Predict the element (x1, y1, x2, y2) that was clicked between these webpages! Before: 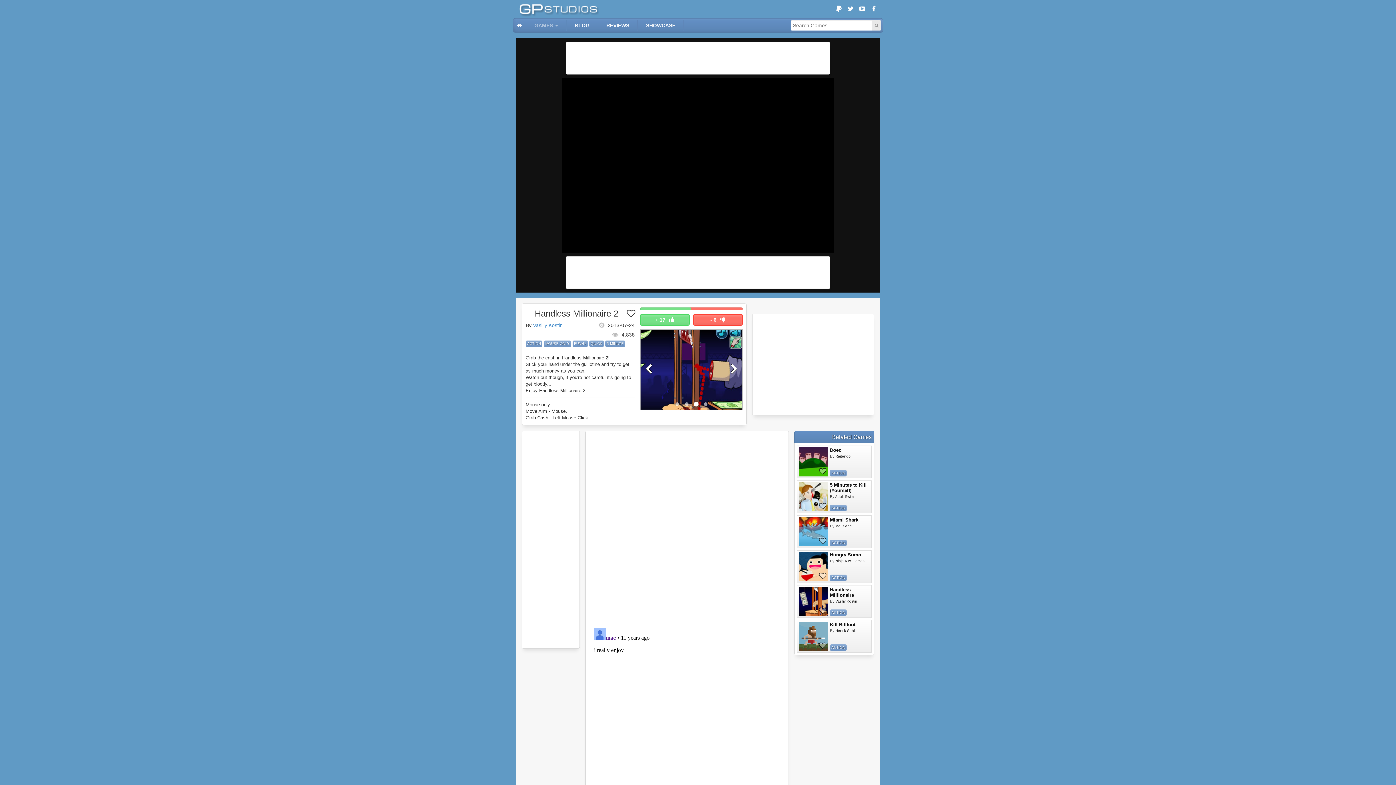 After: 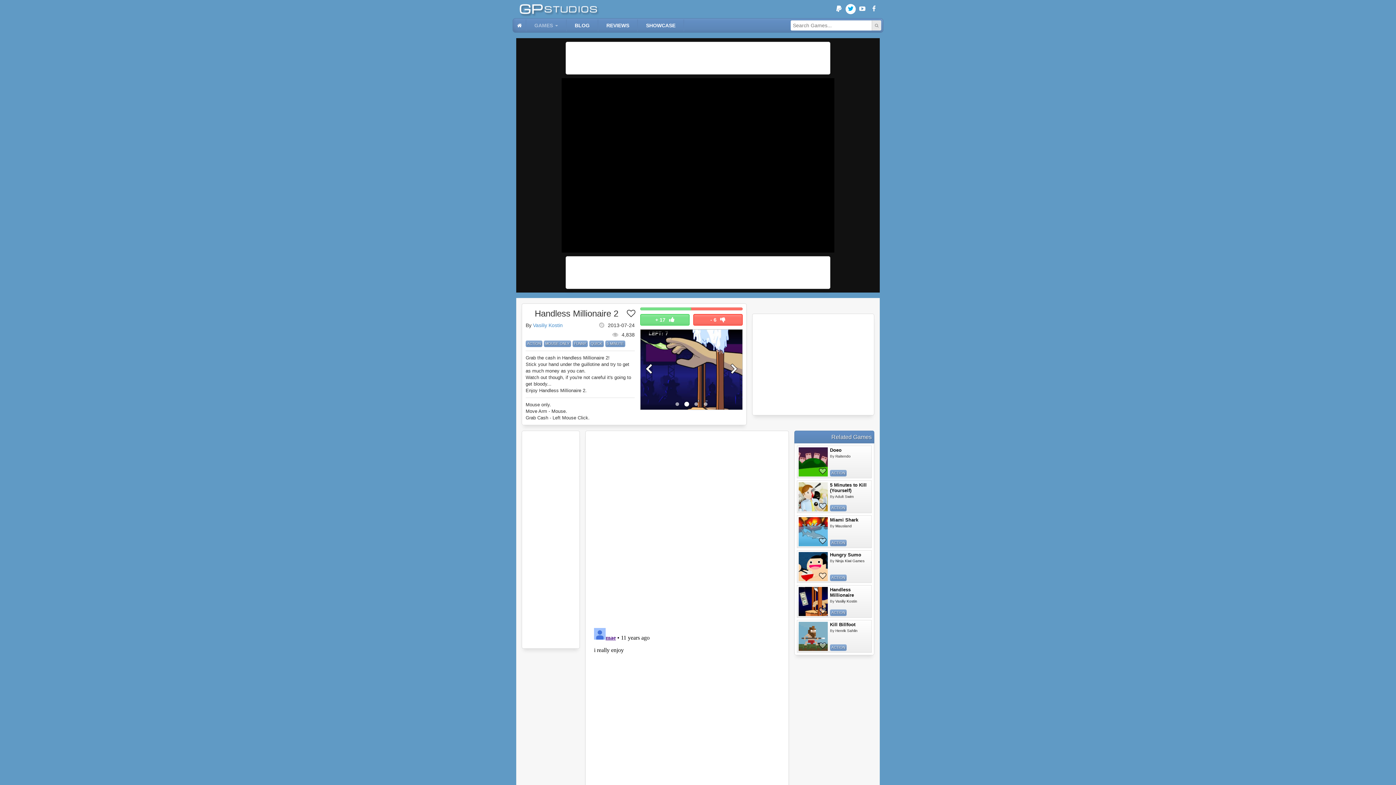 Action: bbox: (845, 3, 856, 14)